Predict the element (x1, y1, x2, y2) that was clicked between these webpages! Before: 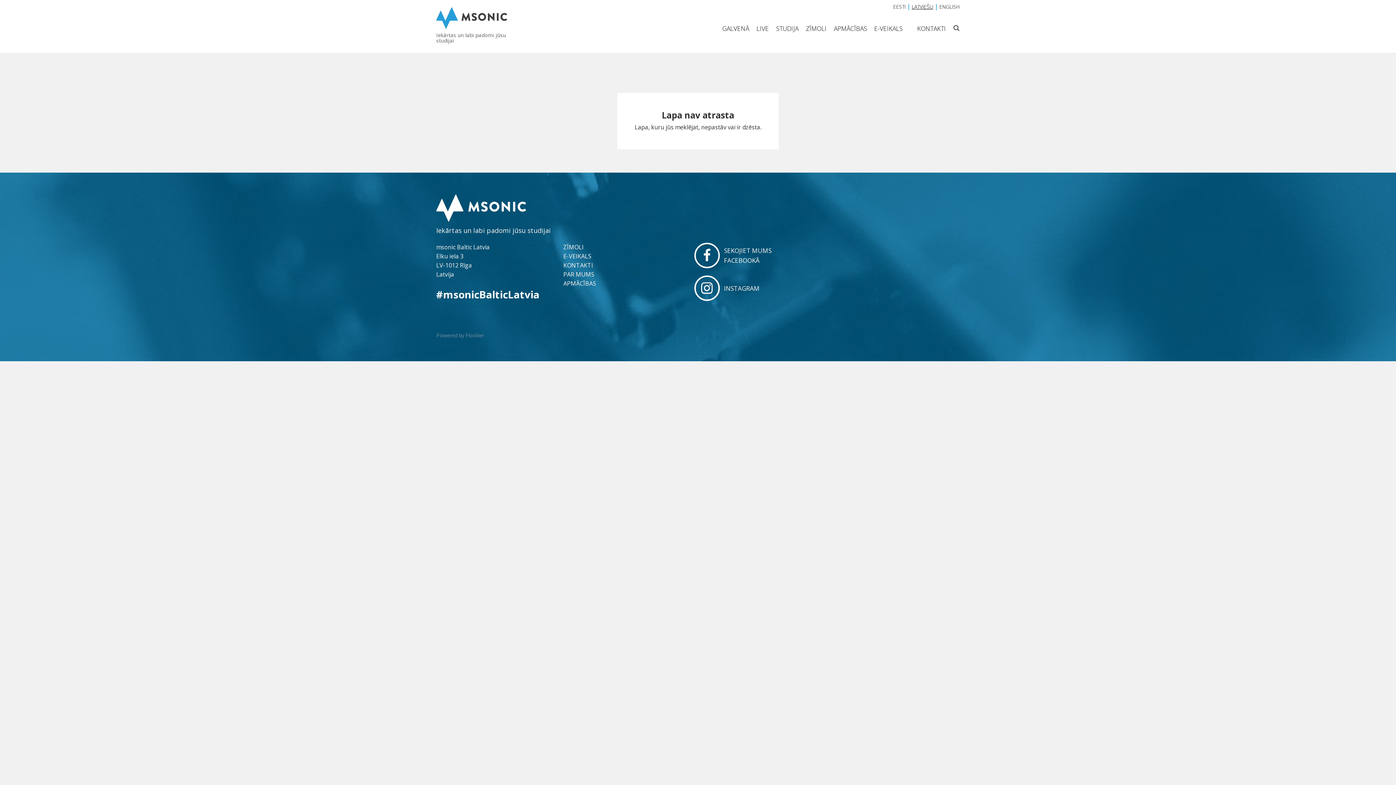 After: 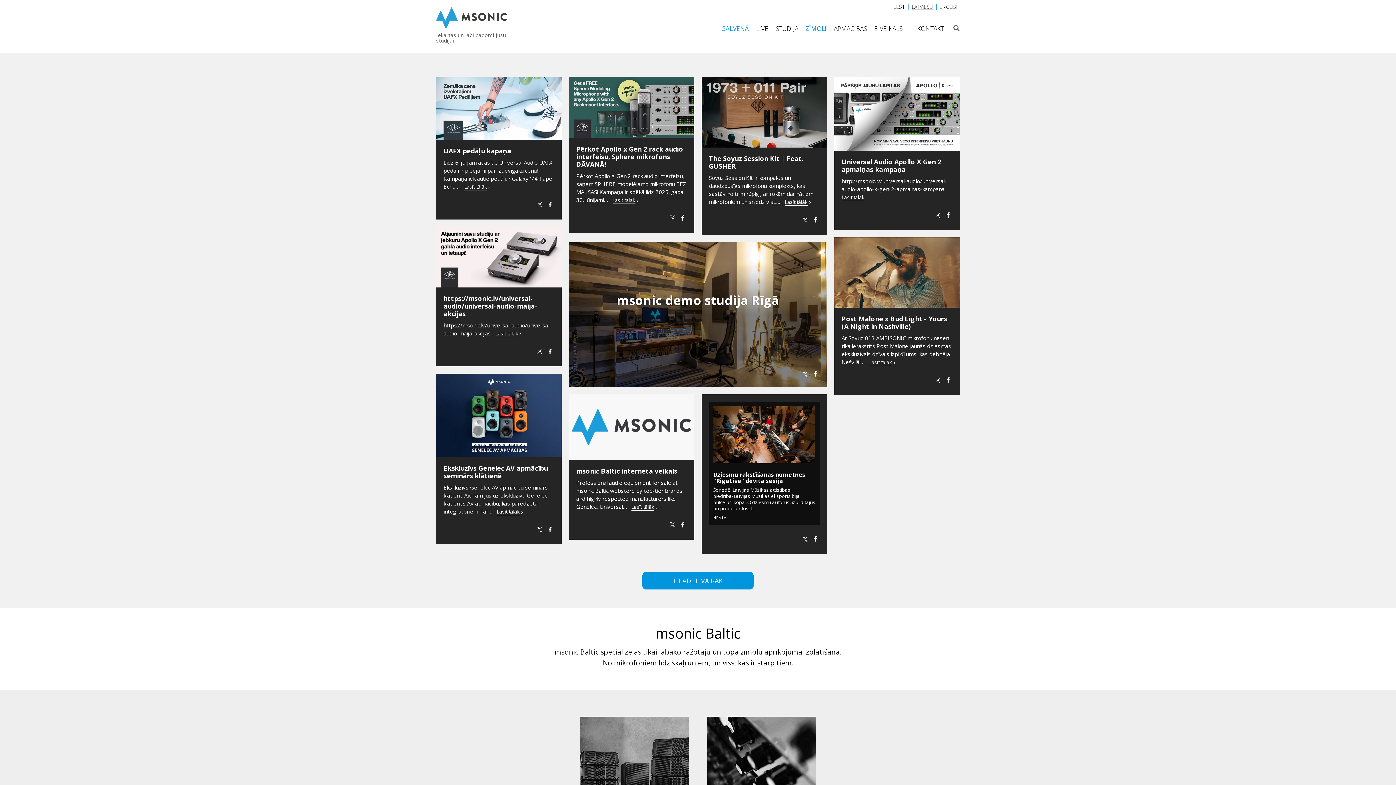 Action: label: GALVENĀ bbox: (722, 22, 749, 34)